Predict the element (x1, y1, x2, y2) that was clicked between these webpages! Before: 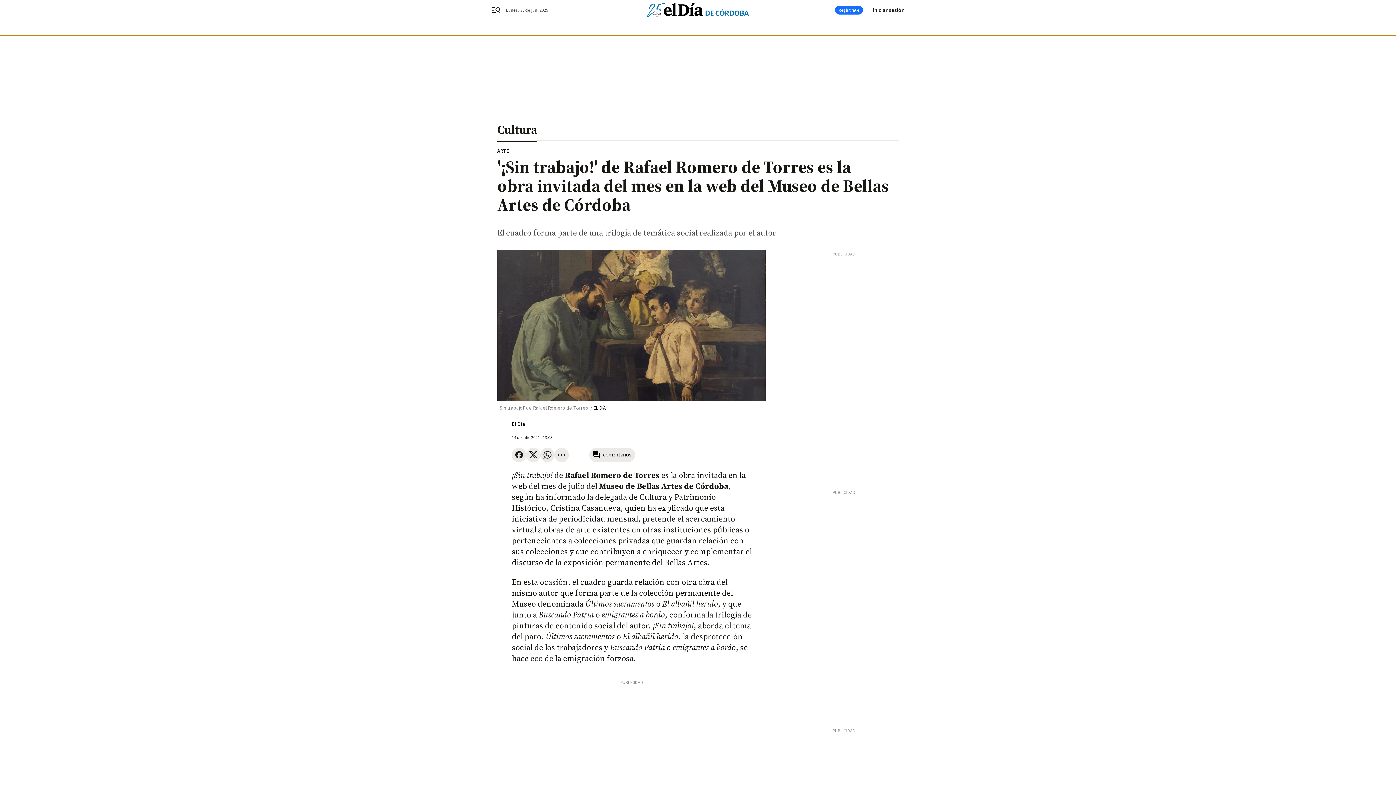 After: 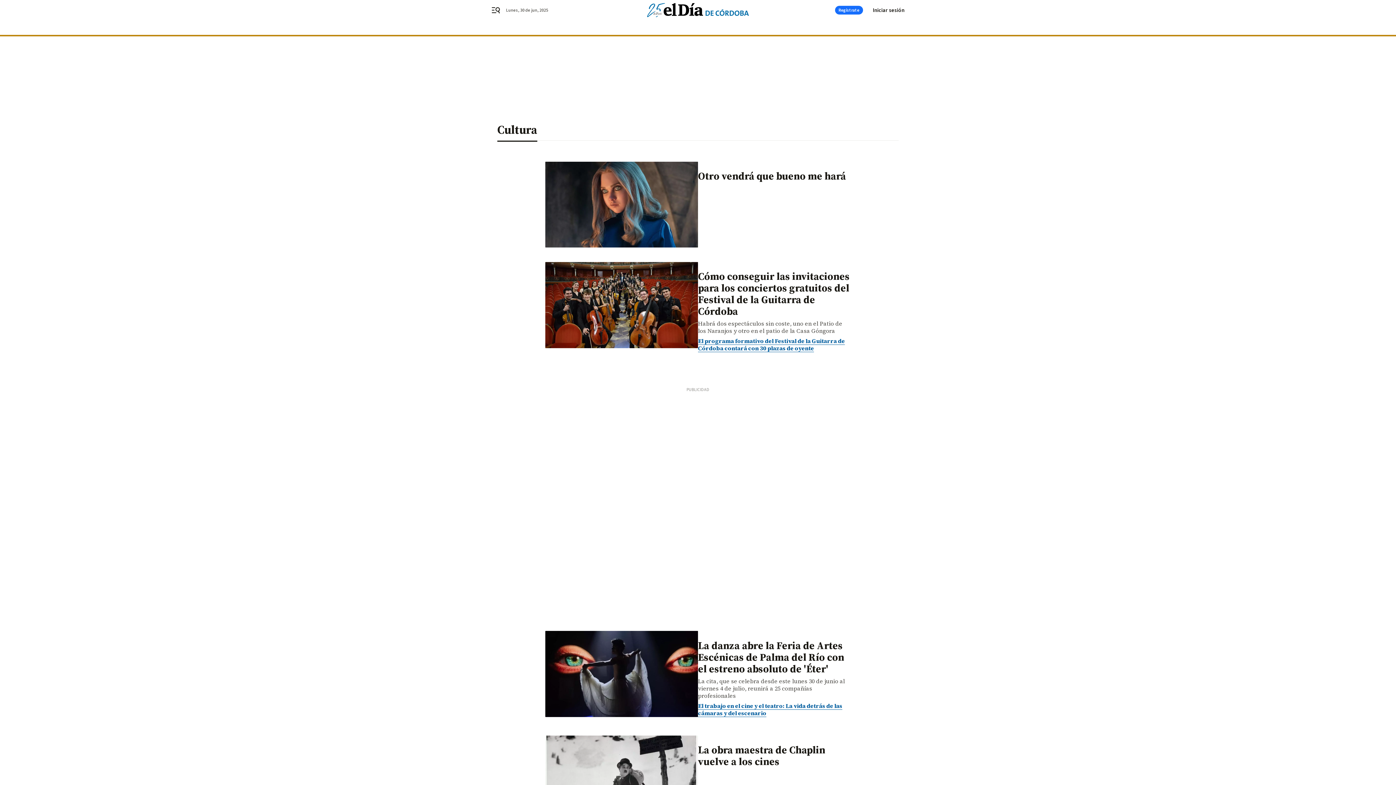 Action: label: Cultura bbox: (497, 116, 898, 140)